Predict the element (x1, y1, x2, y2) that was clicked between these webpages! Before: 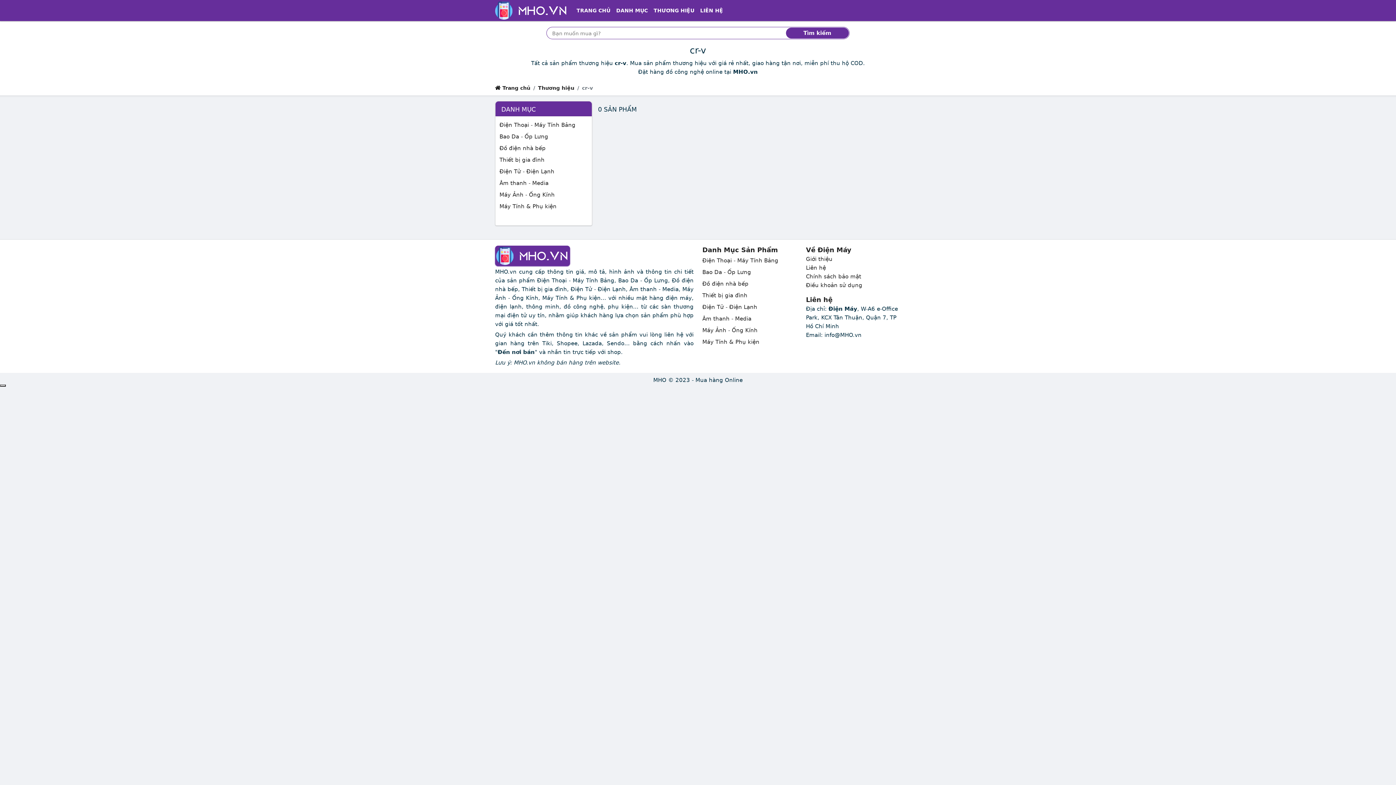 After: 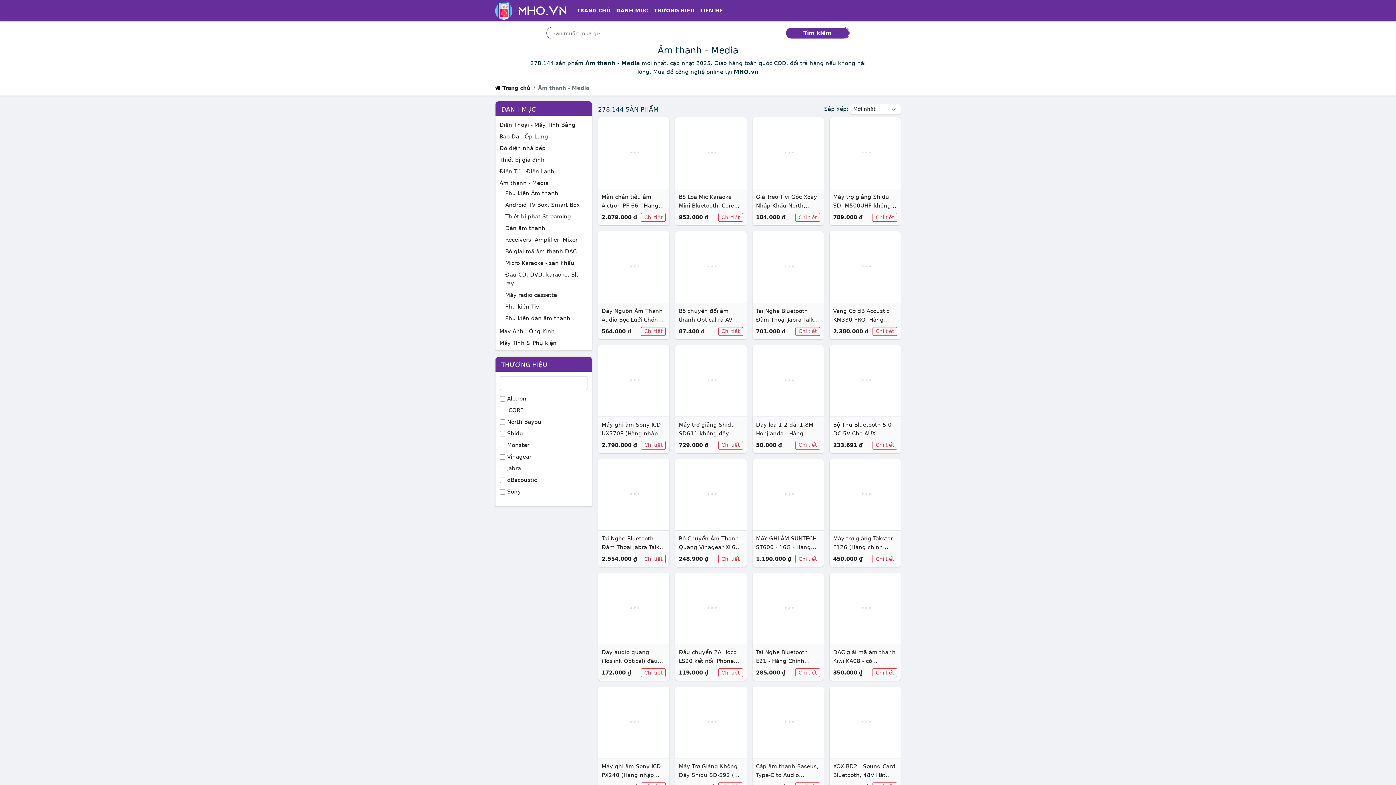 Action: bbox: (499, 180, 548, 186) label: Âm thanh - Media